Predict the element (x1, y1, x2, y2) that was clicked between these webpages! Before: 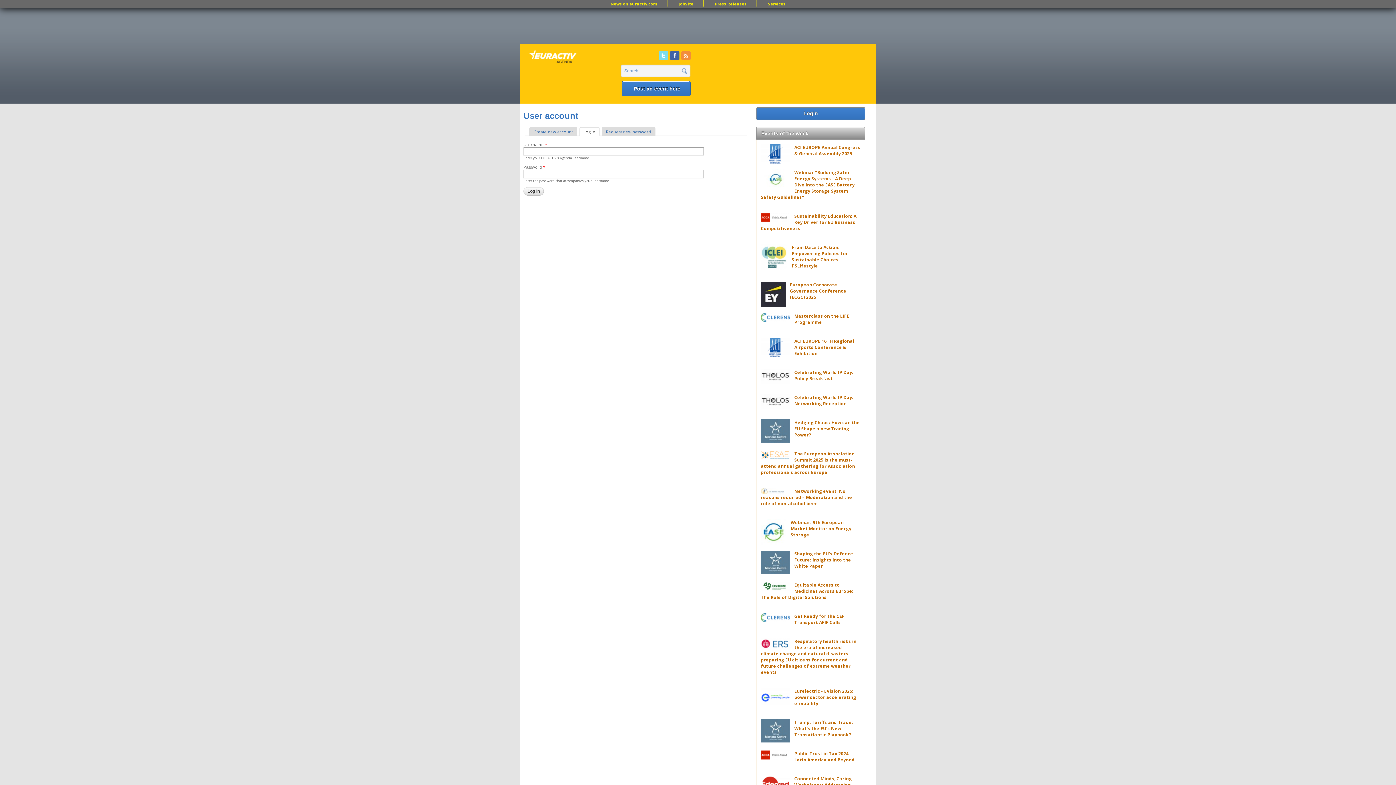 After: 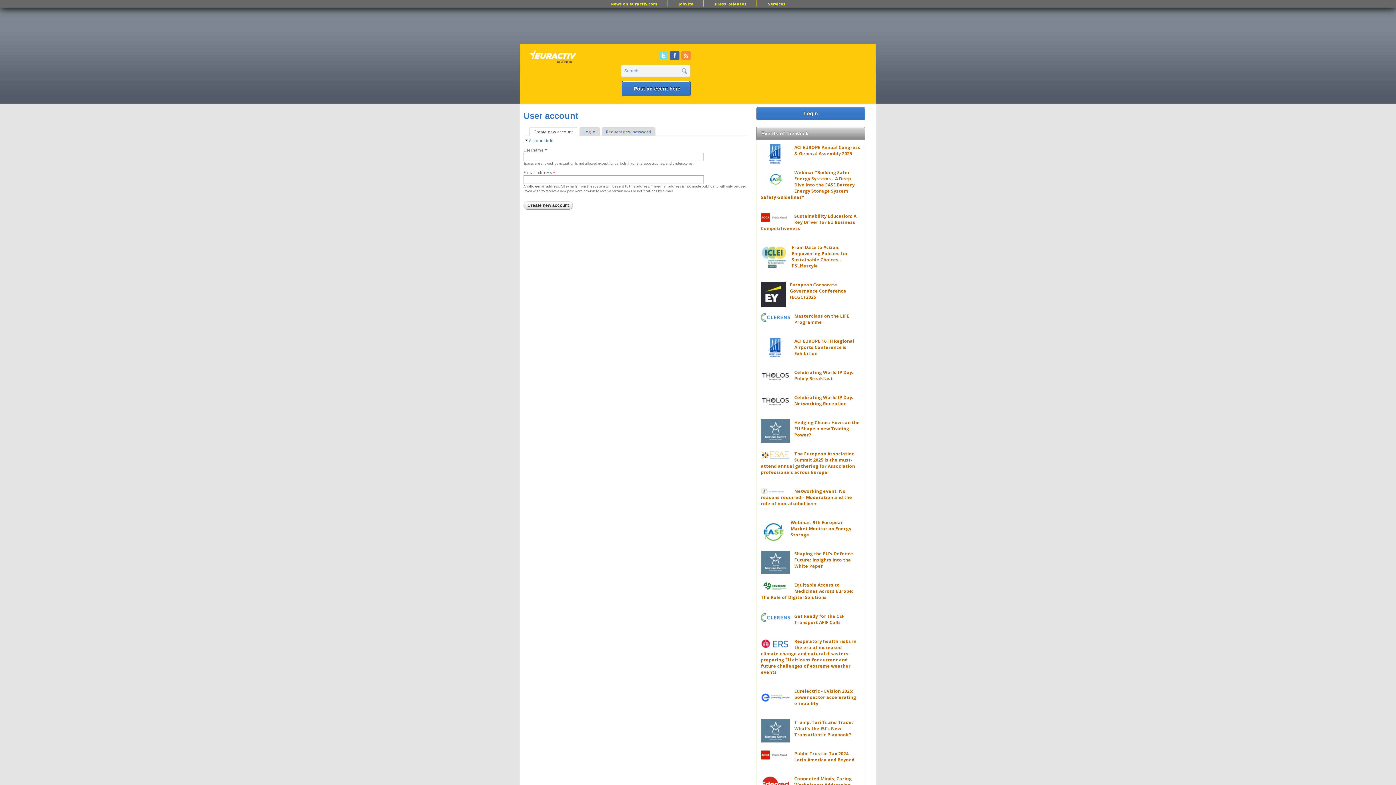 Action: label: Create new account bbox: (529, 127, 577, 136)